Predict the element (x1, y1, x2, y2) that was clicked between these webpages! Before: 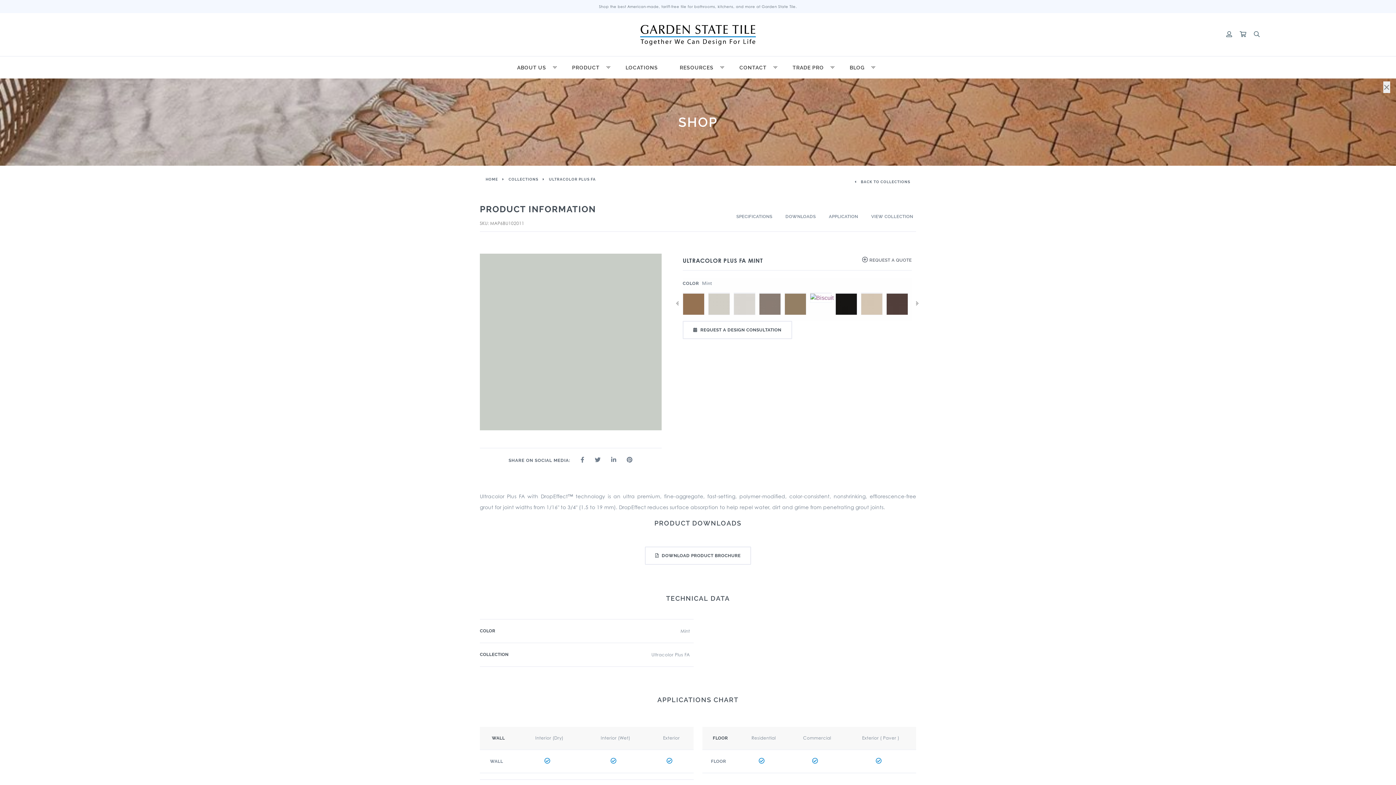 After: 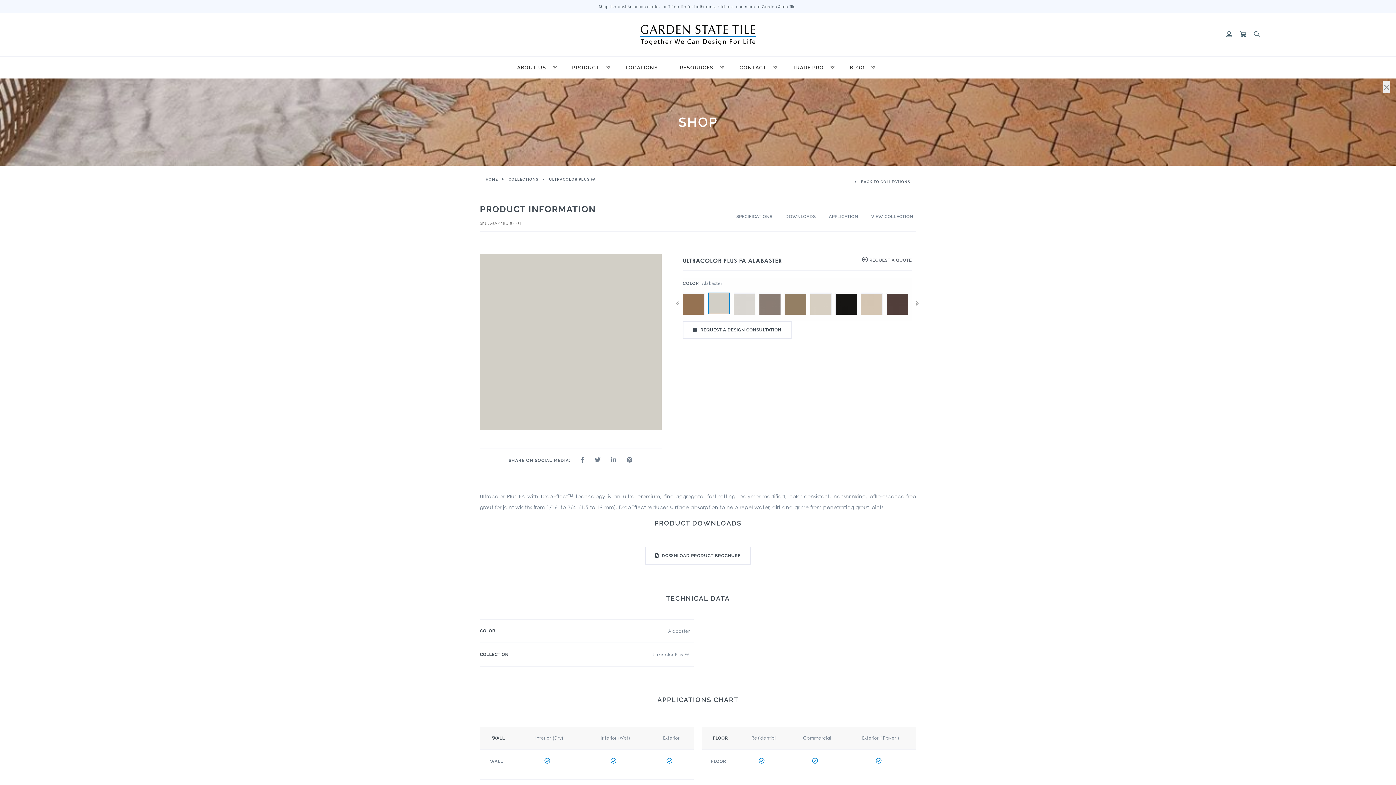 Action: bbox: (708, 292, 730, 293)